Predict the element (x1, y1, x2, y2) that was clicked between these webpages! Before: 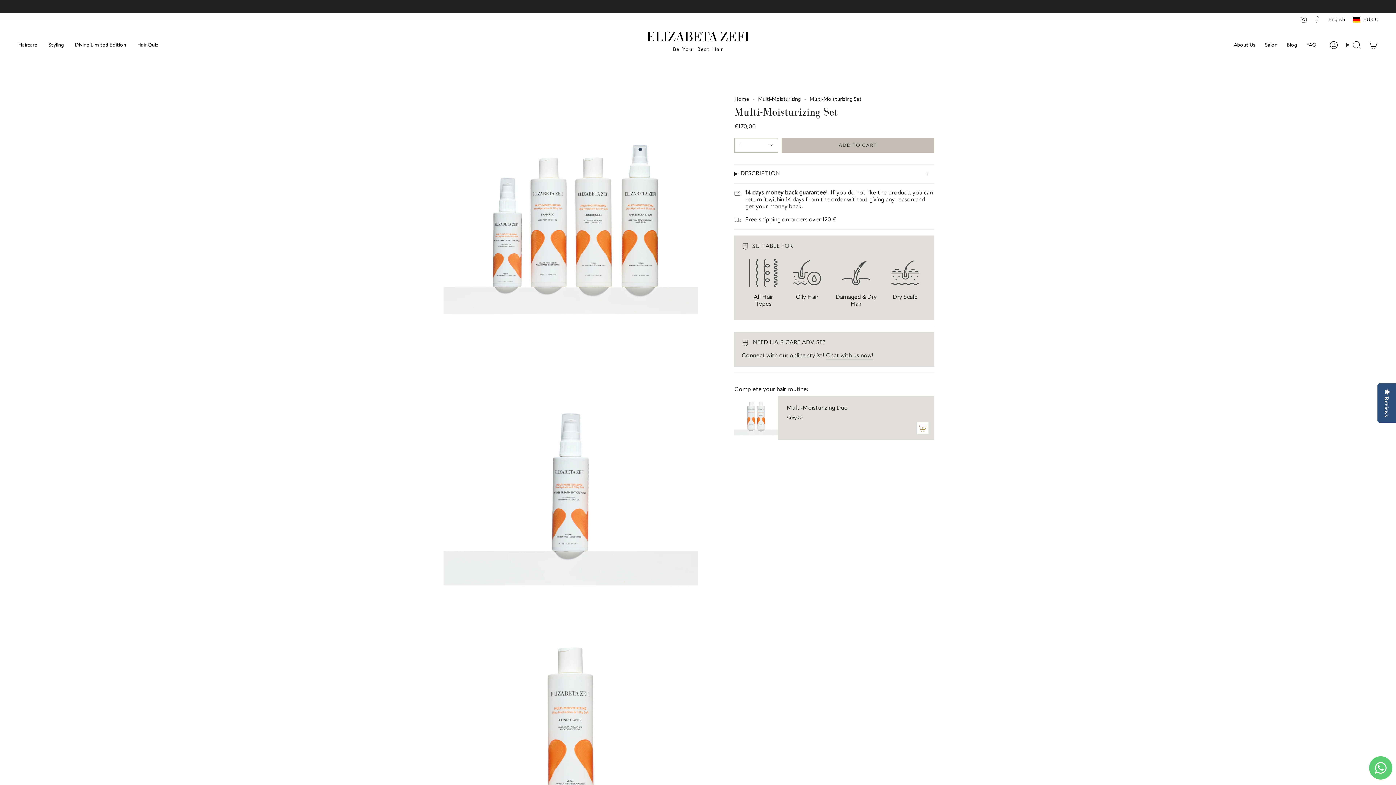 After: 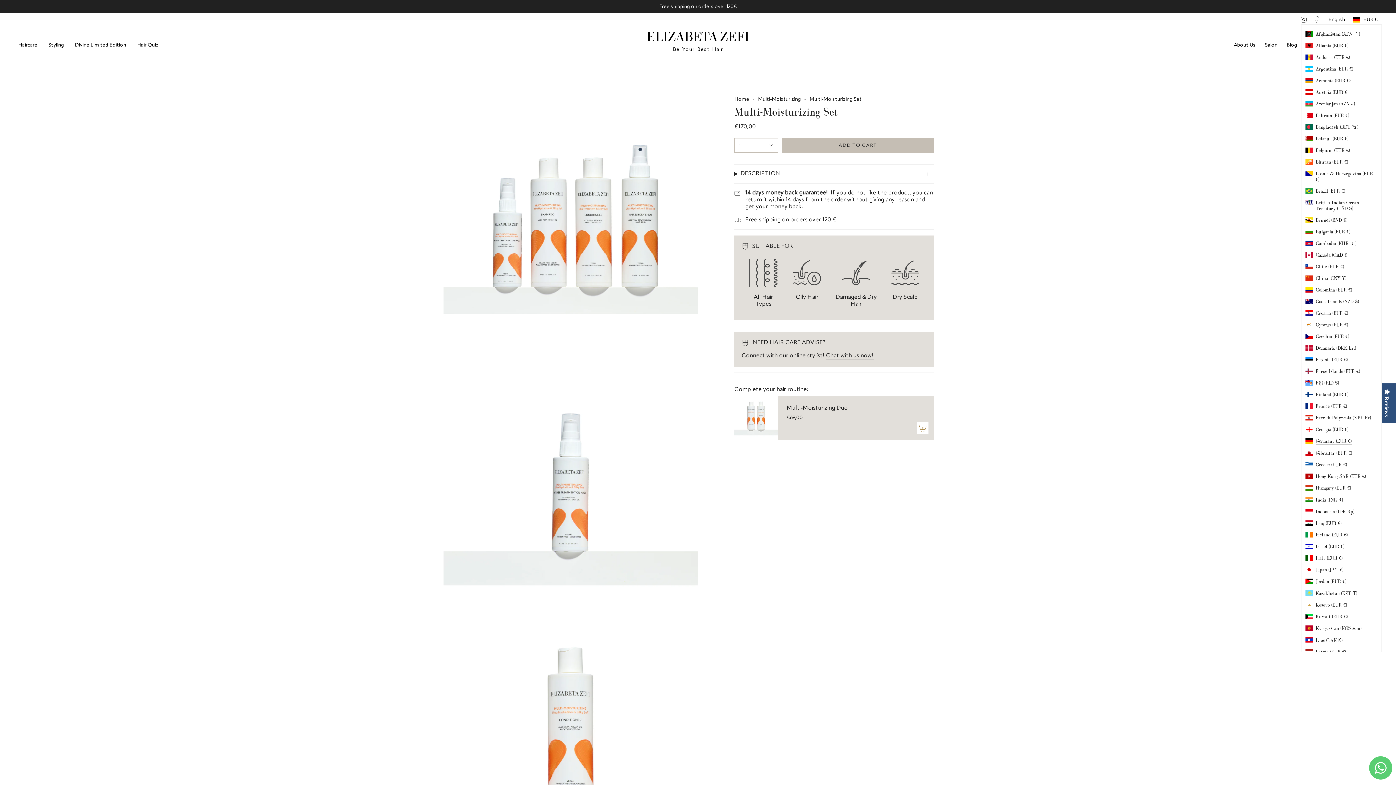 Action: label: EUR € bbox: (1349, 15, 1382, 24)